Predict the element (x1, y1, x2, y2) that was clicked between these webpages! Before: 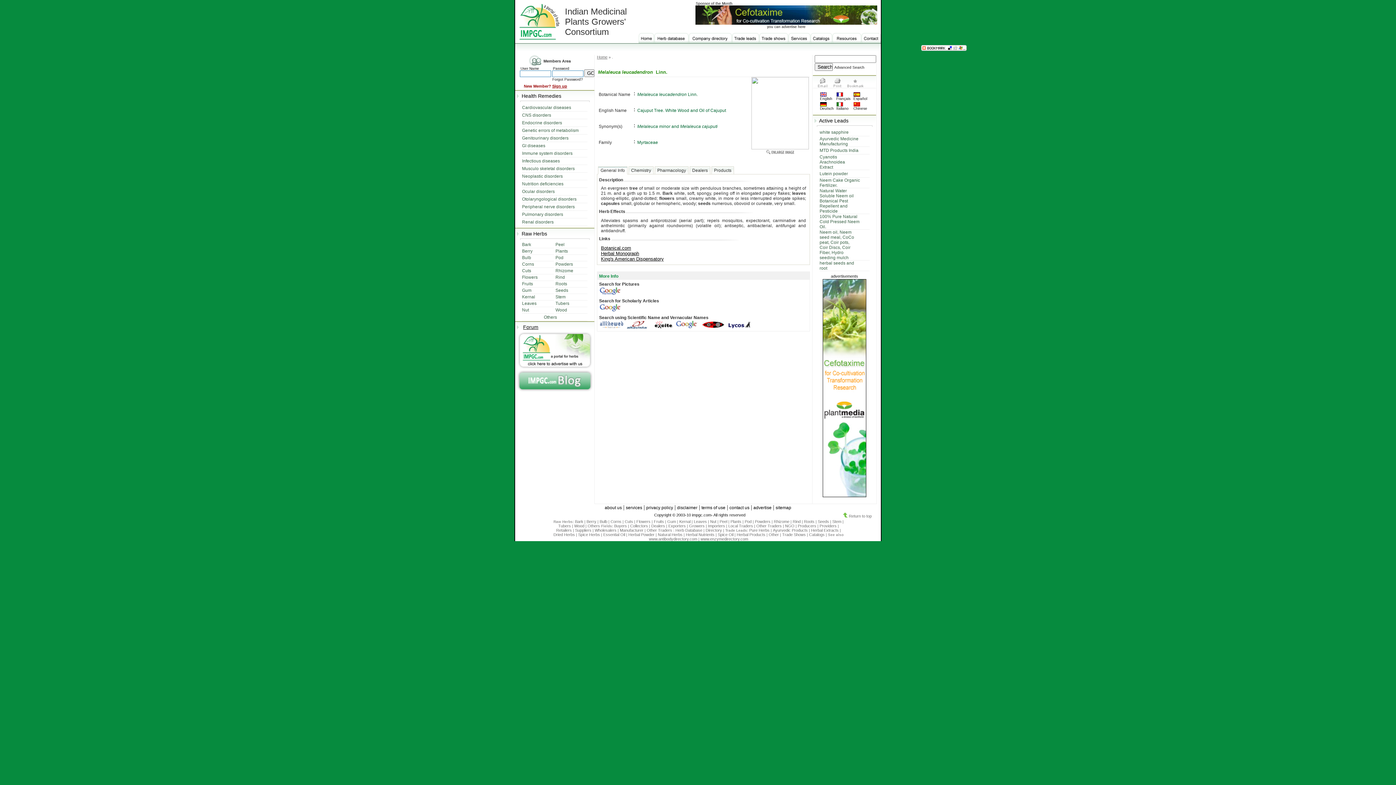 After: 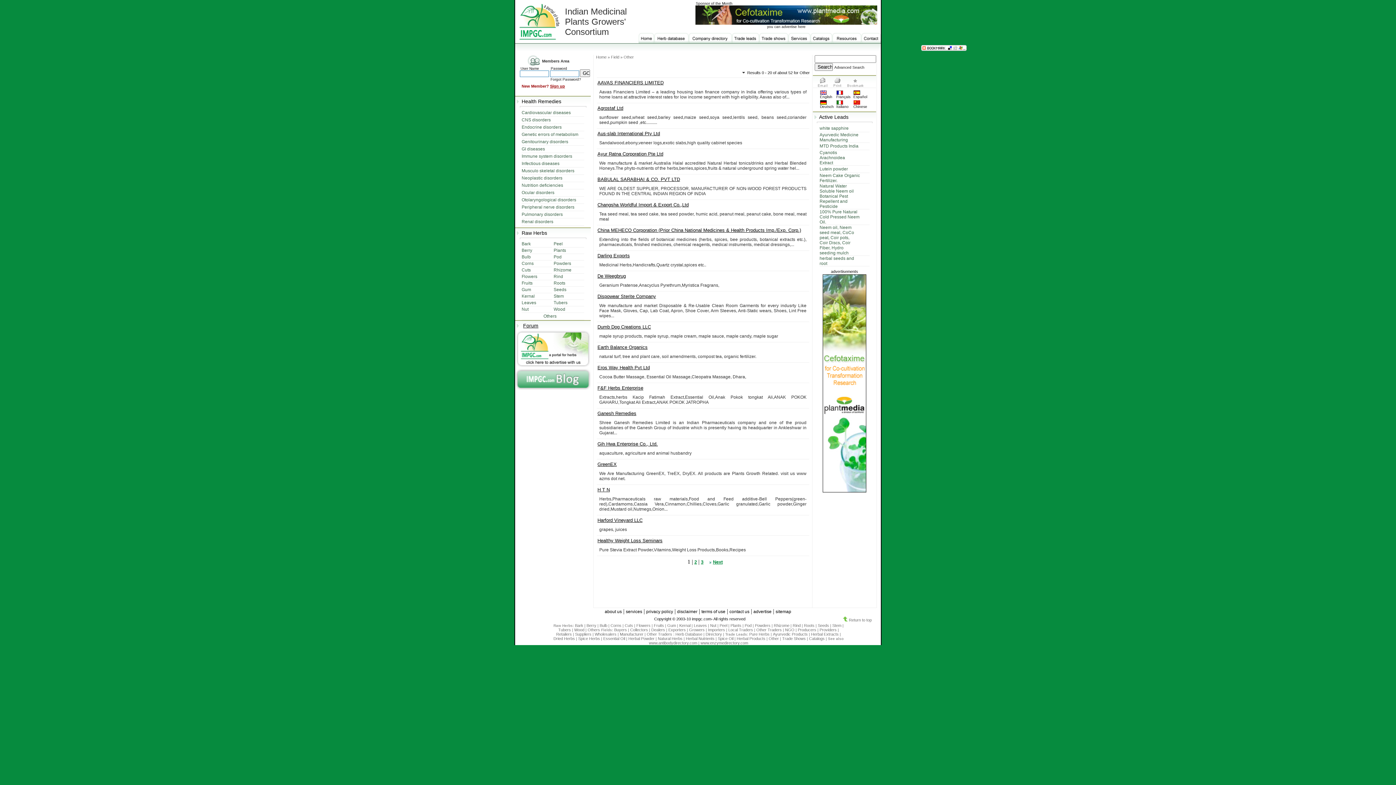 Action: label: Other Traders bbox: (646, 528, 672, 532)